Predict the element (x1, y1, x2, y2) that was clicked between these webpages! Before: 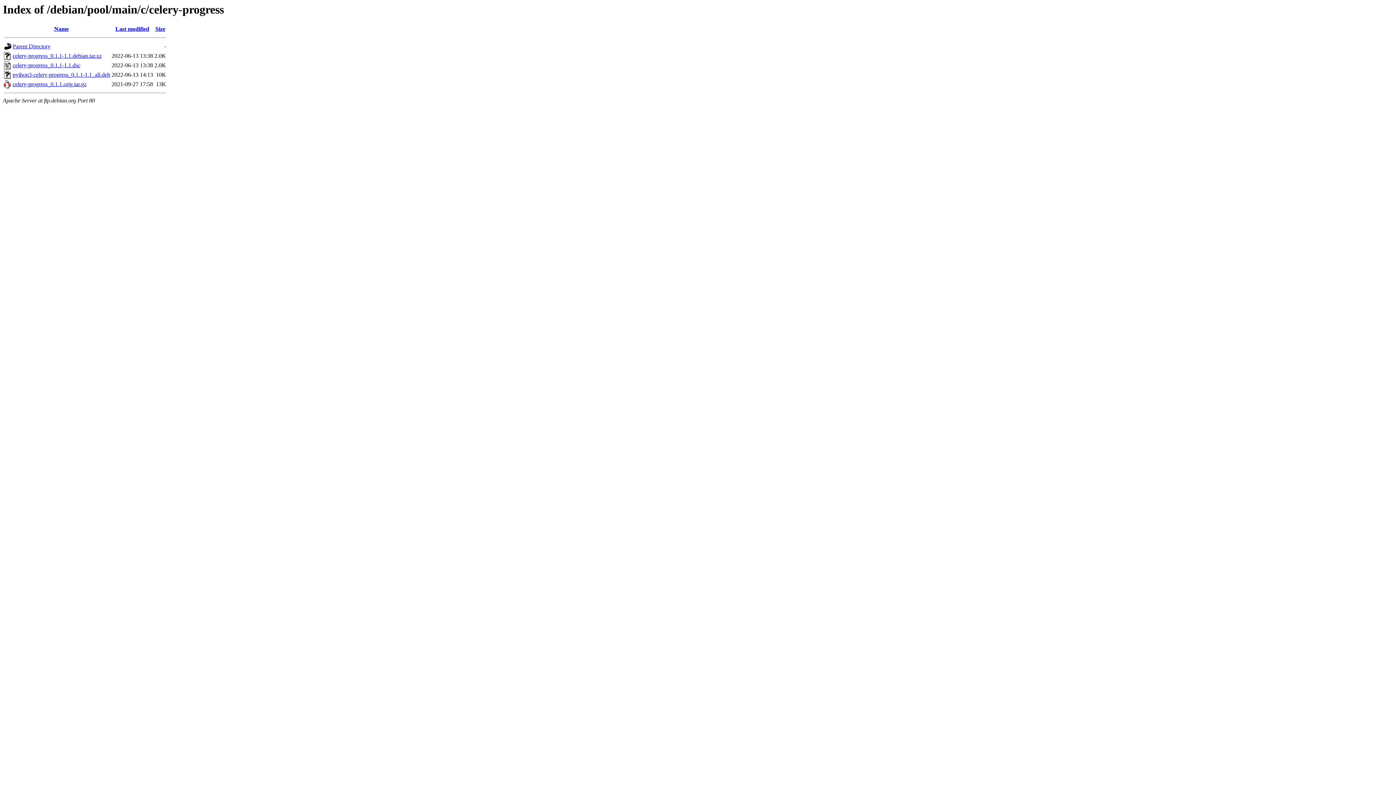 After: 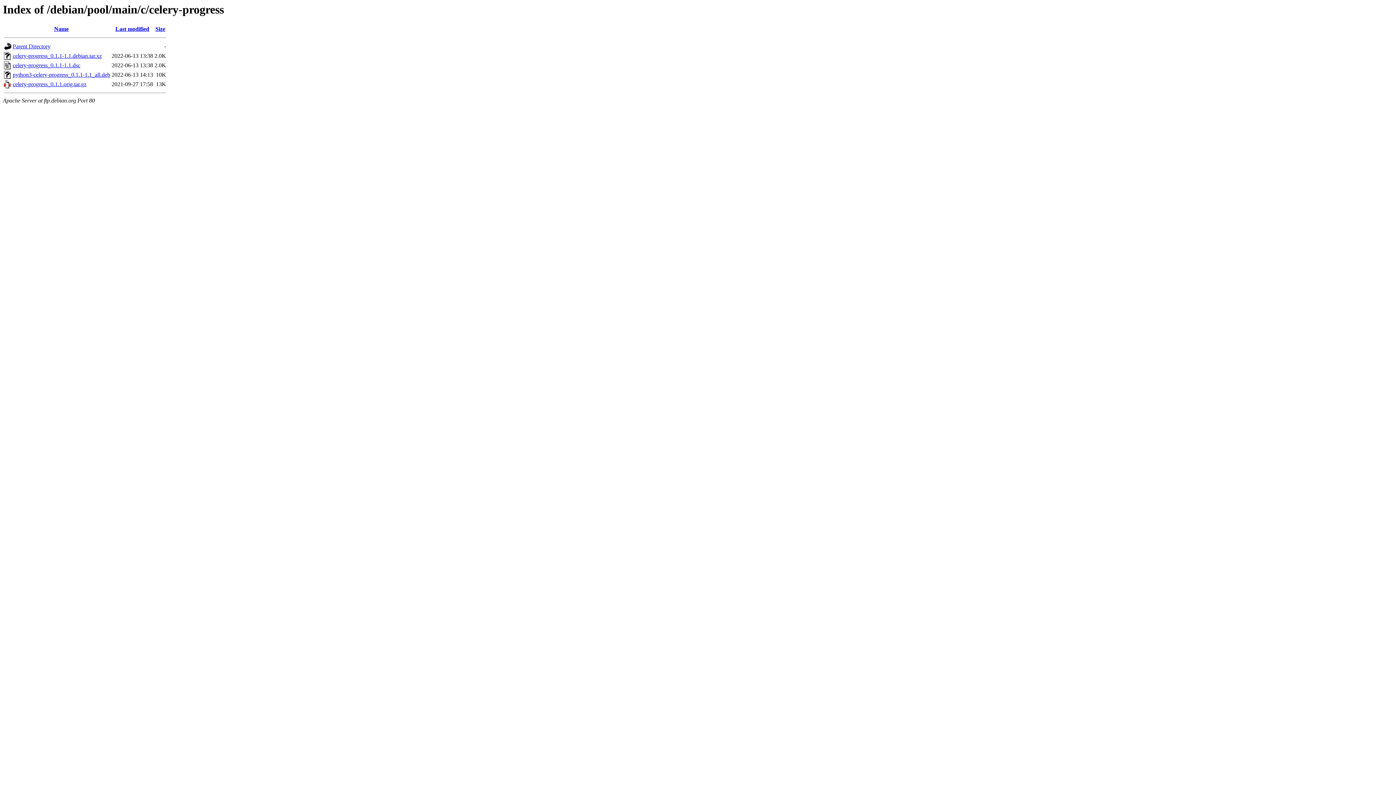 Action: bbox: (12, 52, 101, 59) label: celery-progress_0.1.1-1.1.debian.tar.xz